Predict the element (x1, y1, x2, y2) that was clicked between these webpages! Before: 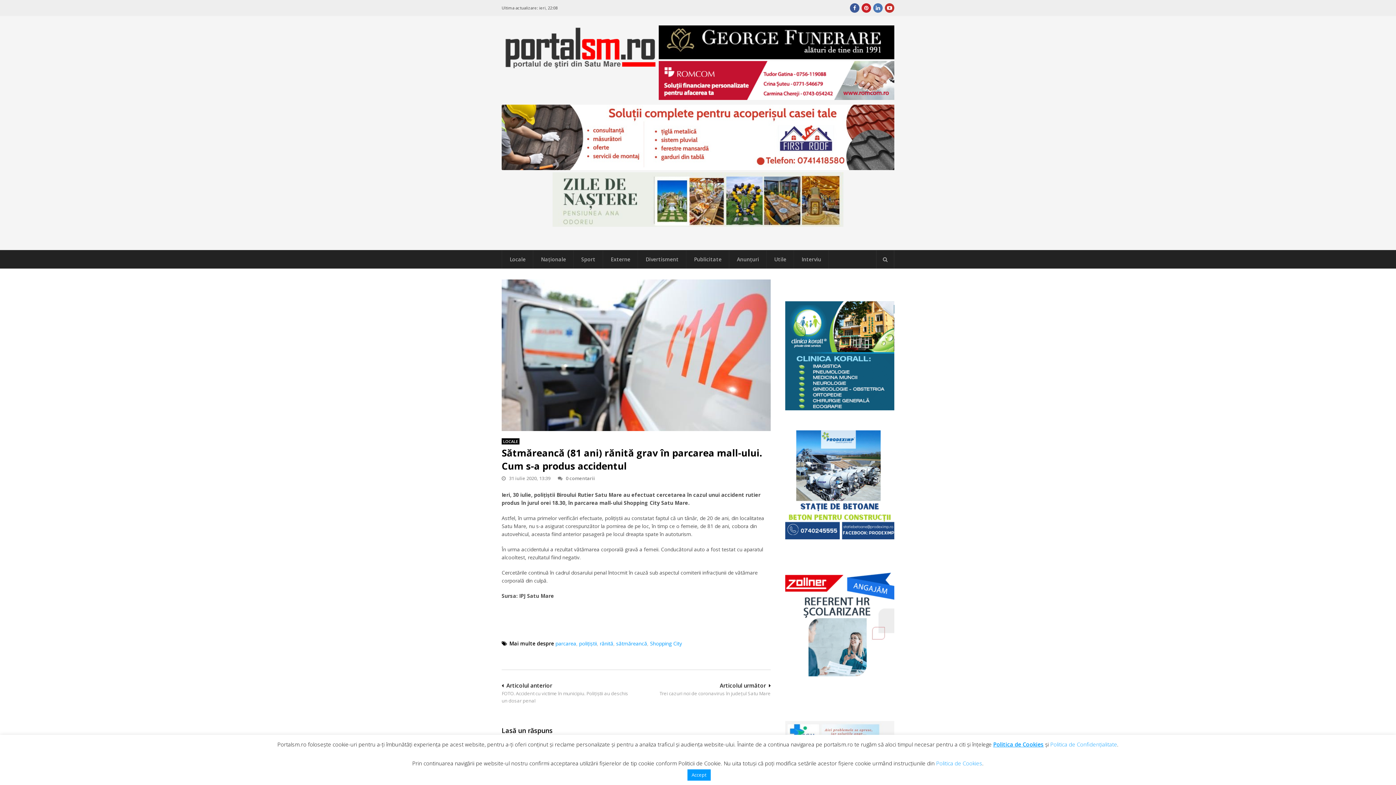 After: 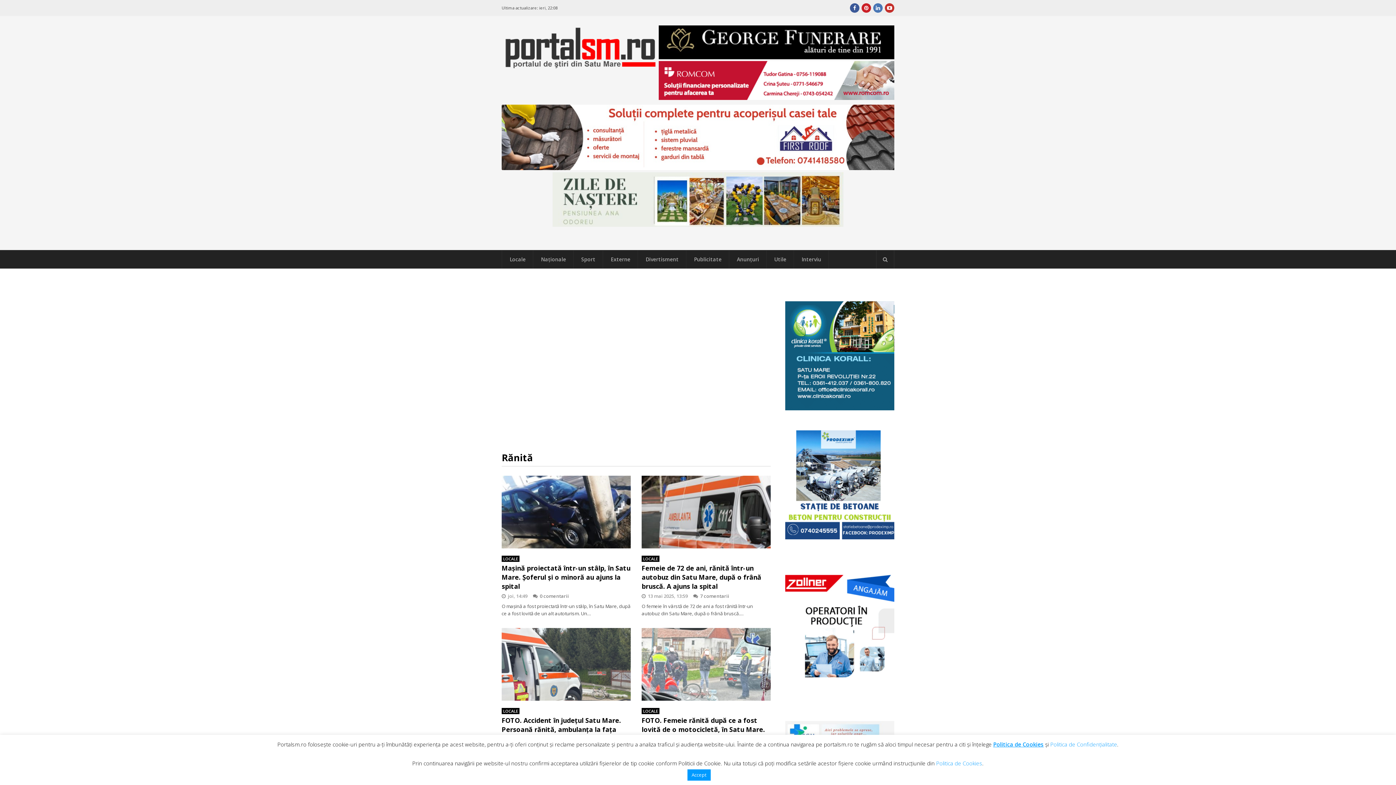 Action: label: rănită bbox: (600, 632, 613, 639)